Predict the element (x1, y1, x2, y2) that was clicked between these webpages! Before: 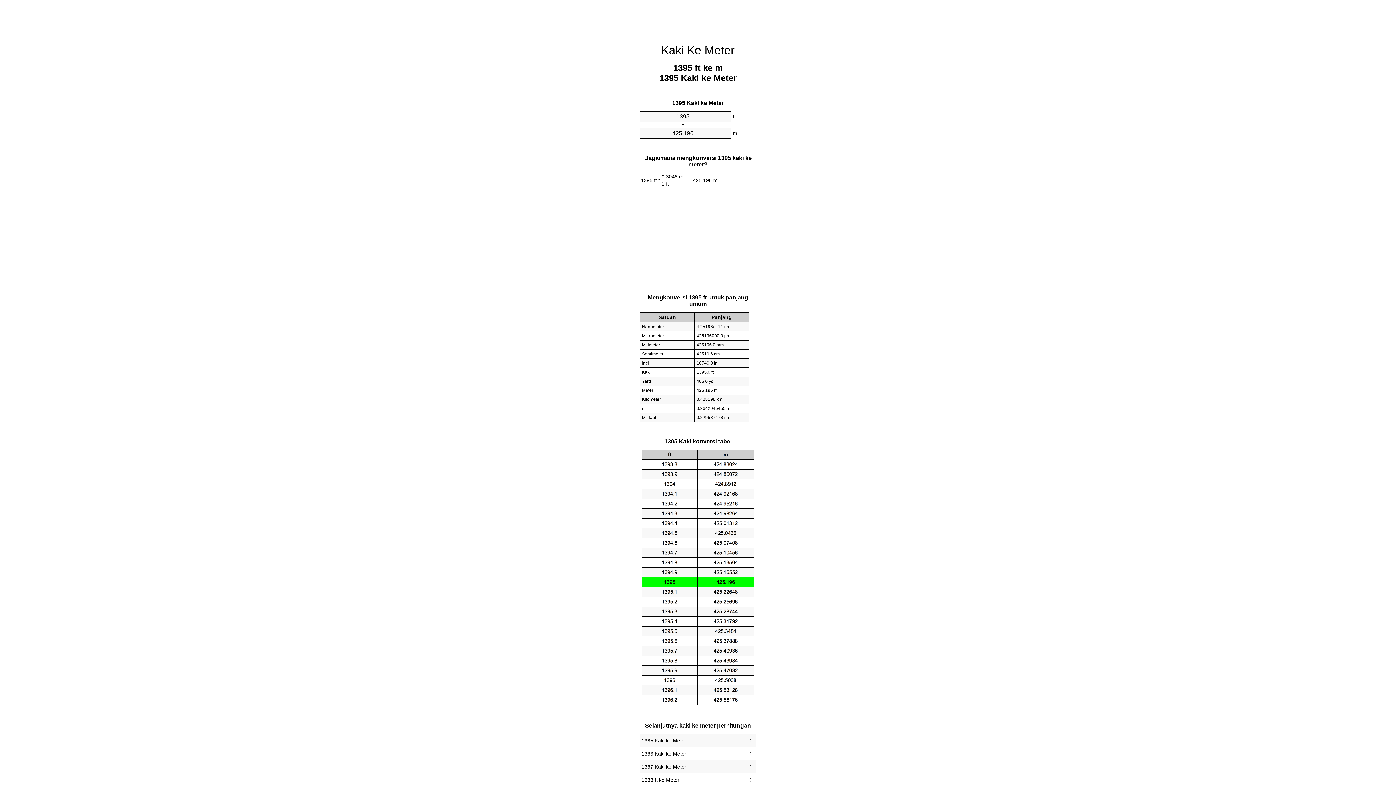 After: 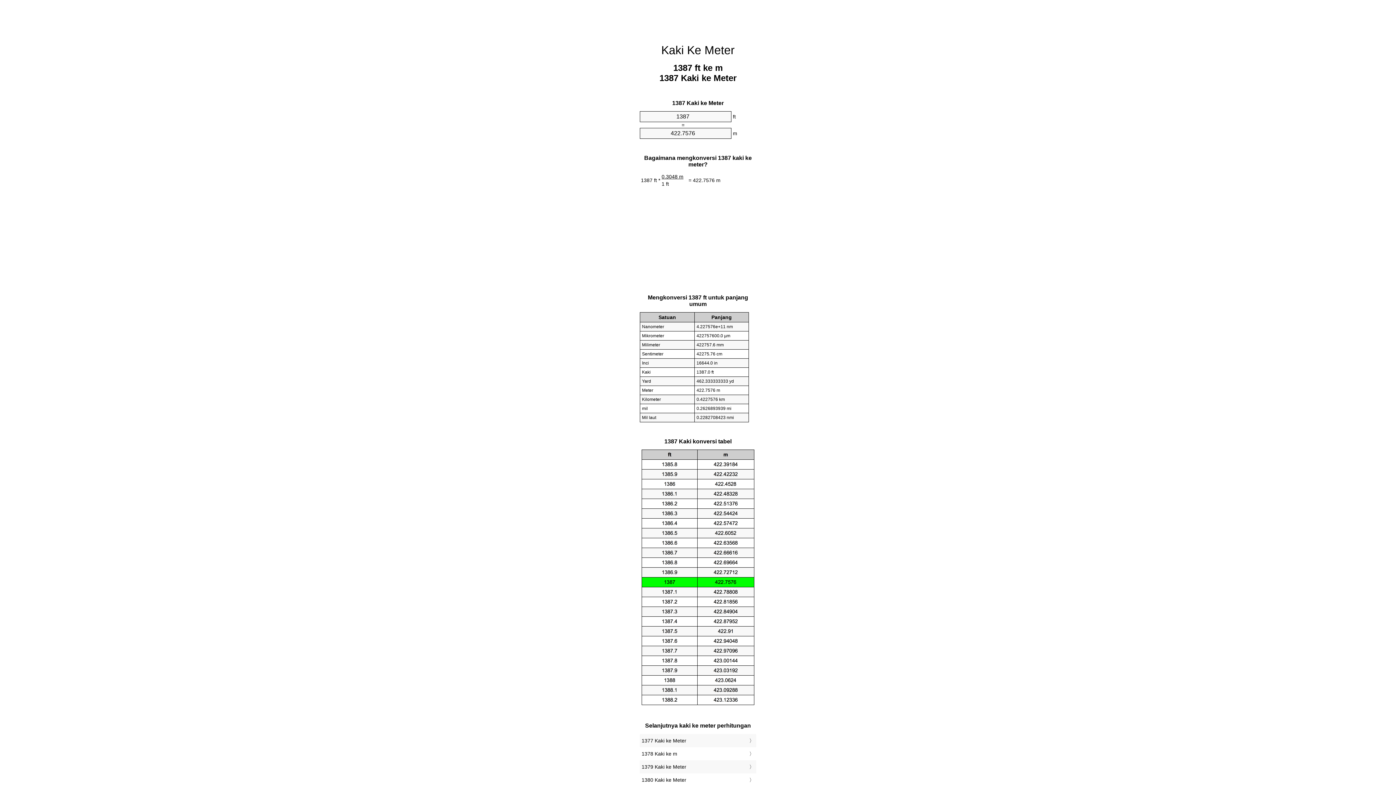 Action: bbox: (641, 762, 754, 772) label: 1387 Kaki ke Meter